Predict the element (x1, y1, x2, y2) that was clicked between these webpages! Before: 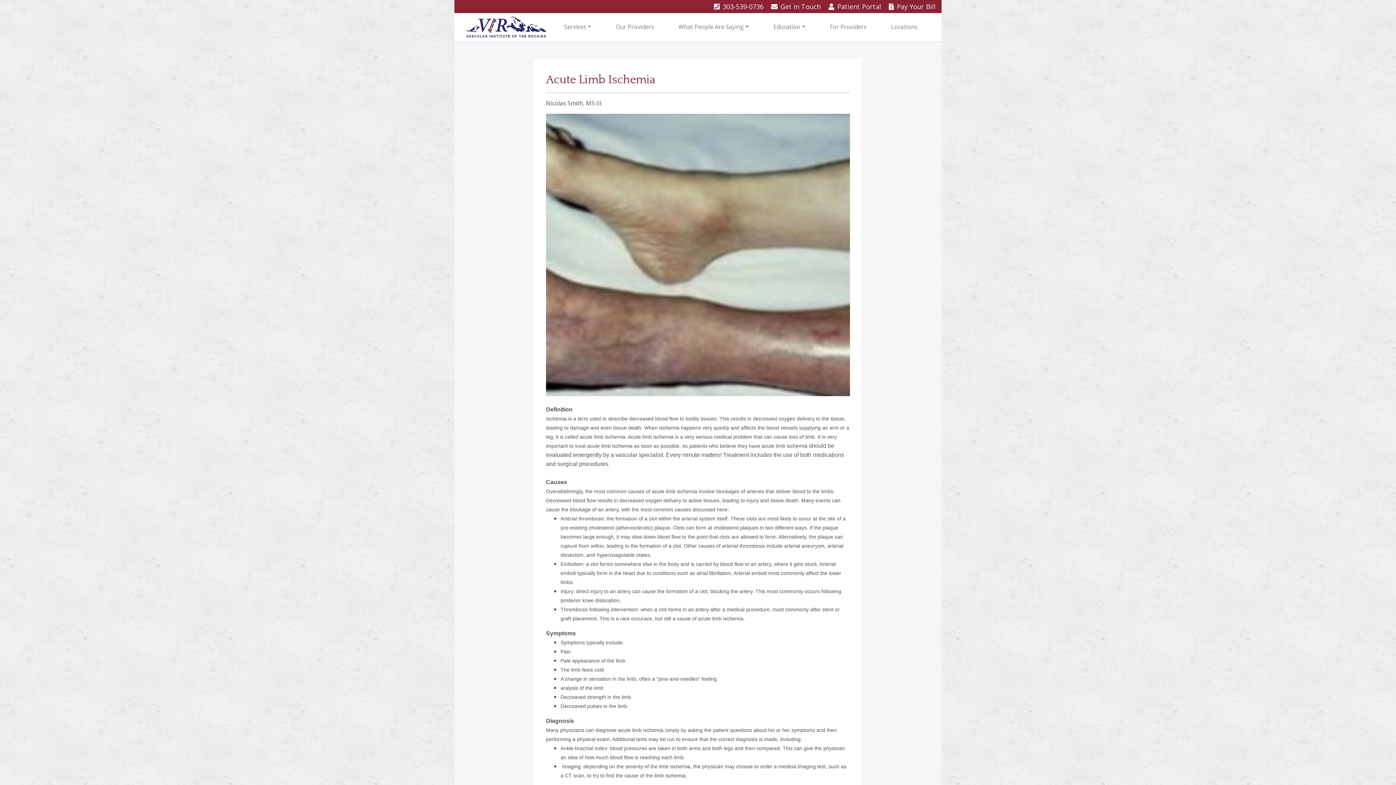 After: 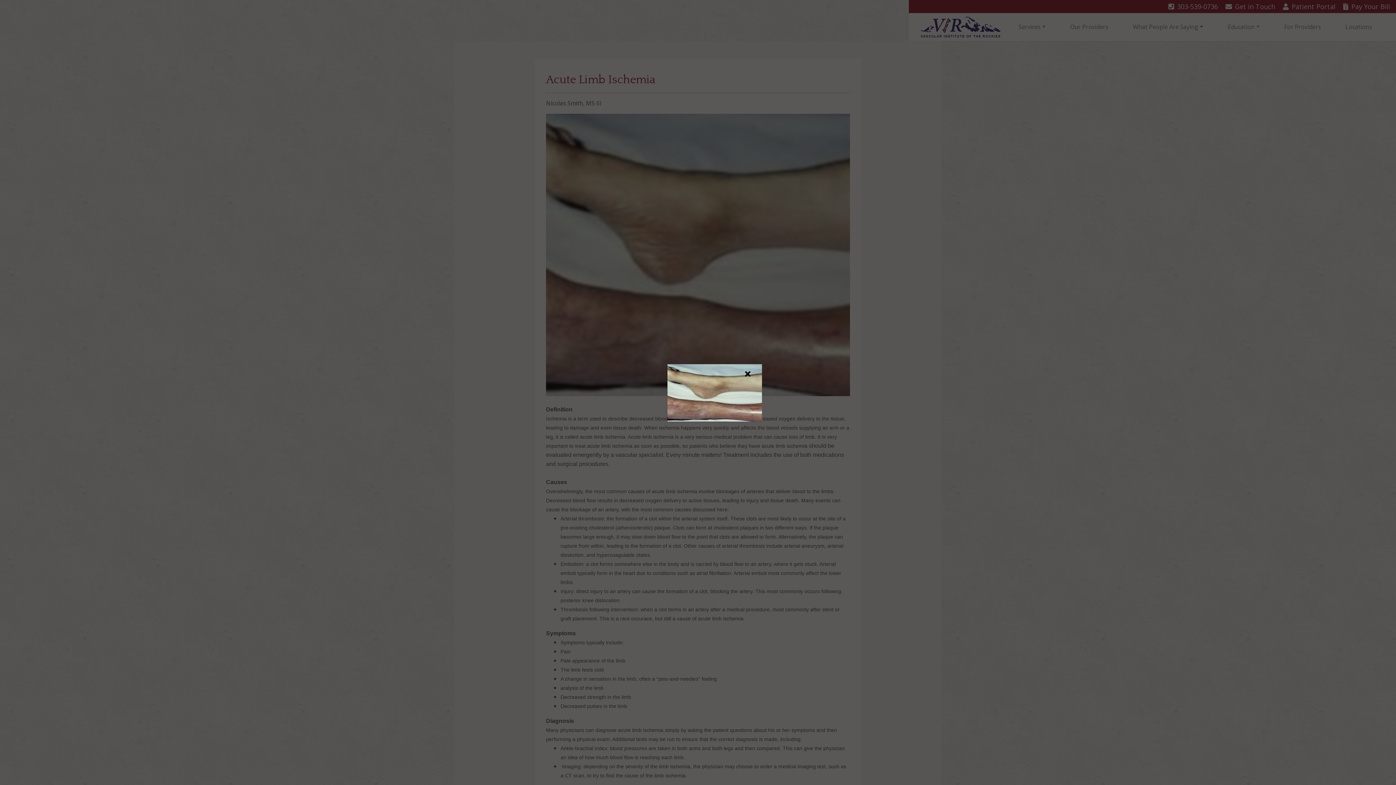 Action: bbox: (546, 254, 850, 262)